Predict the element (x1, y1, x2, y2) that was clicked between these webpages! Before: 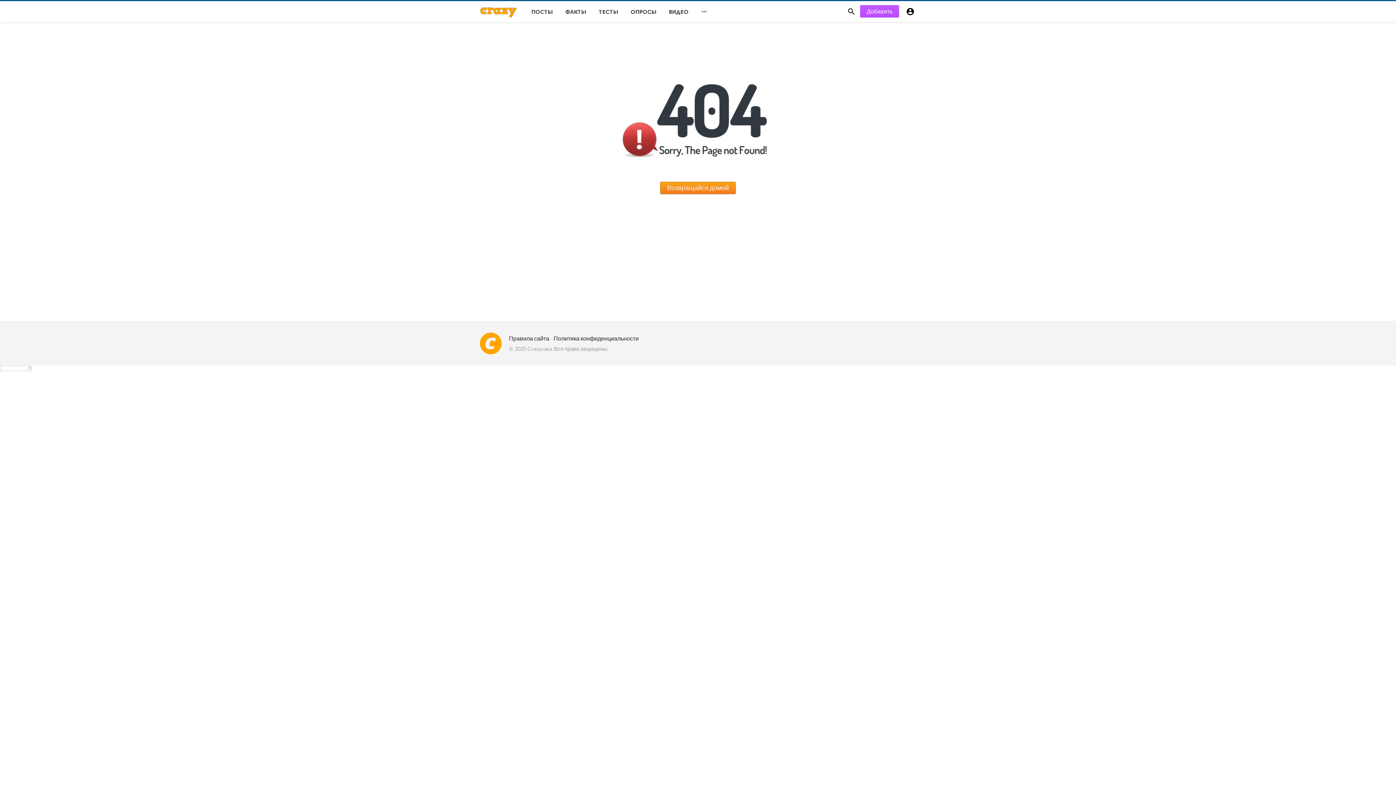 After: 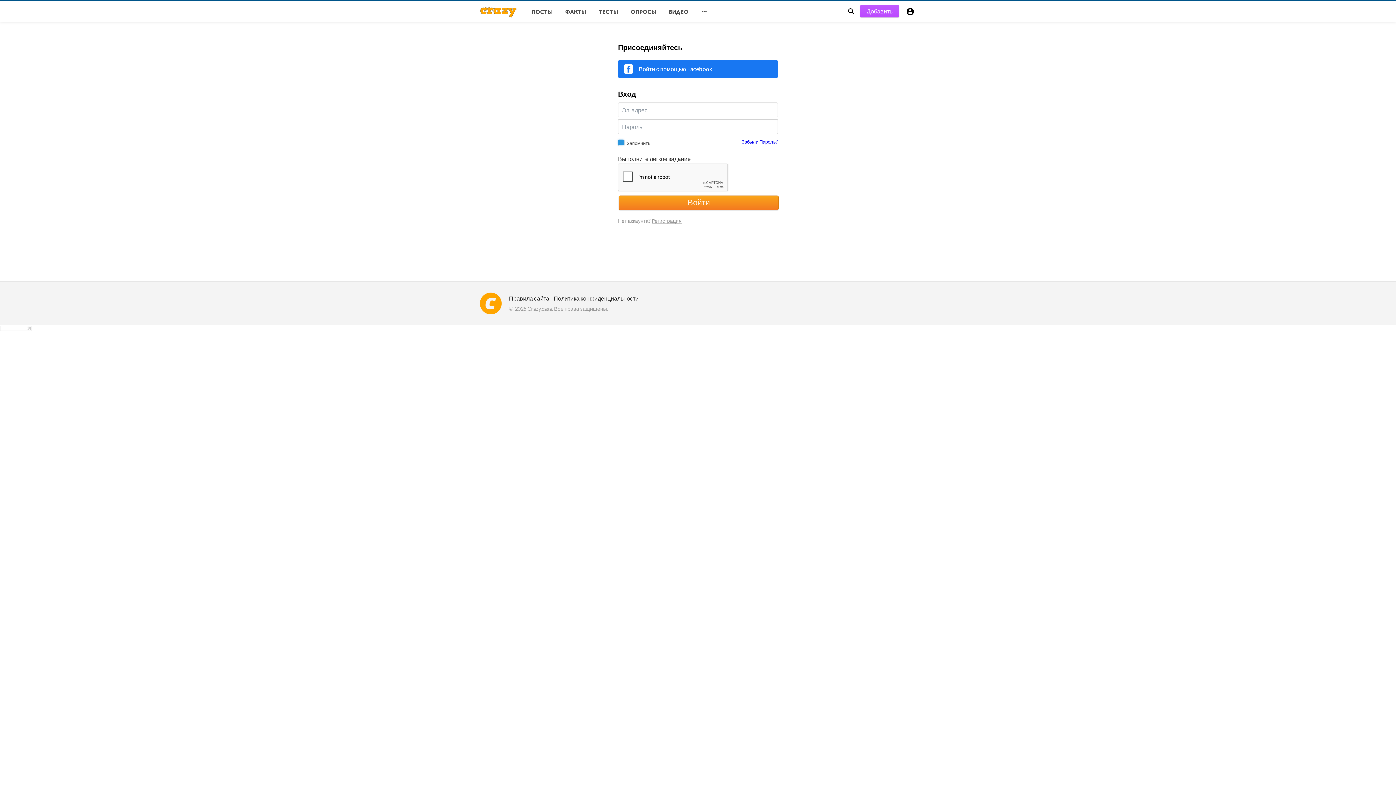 Action: label: Добавить bbox: (860, 5, 899, 17)